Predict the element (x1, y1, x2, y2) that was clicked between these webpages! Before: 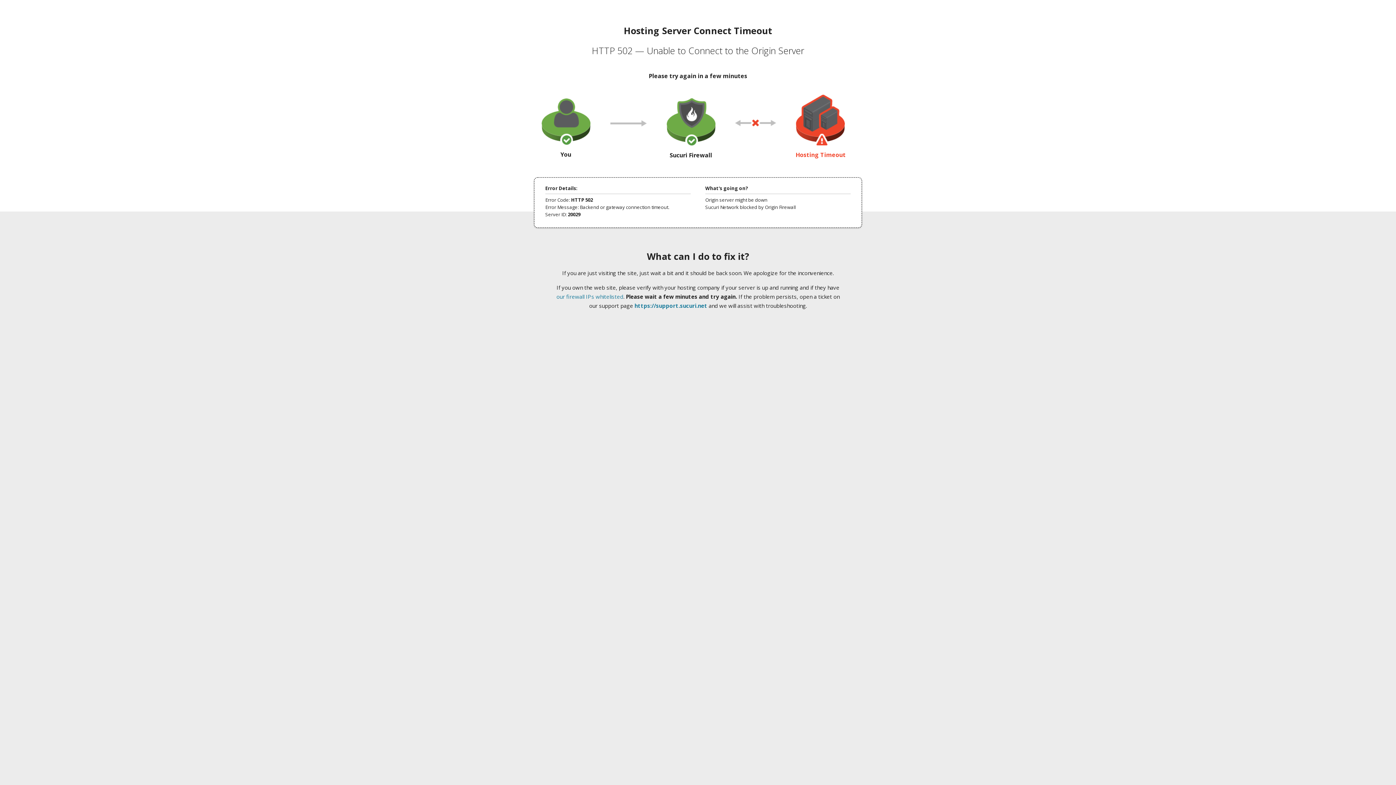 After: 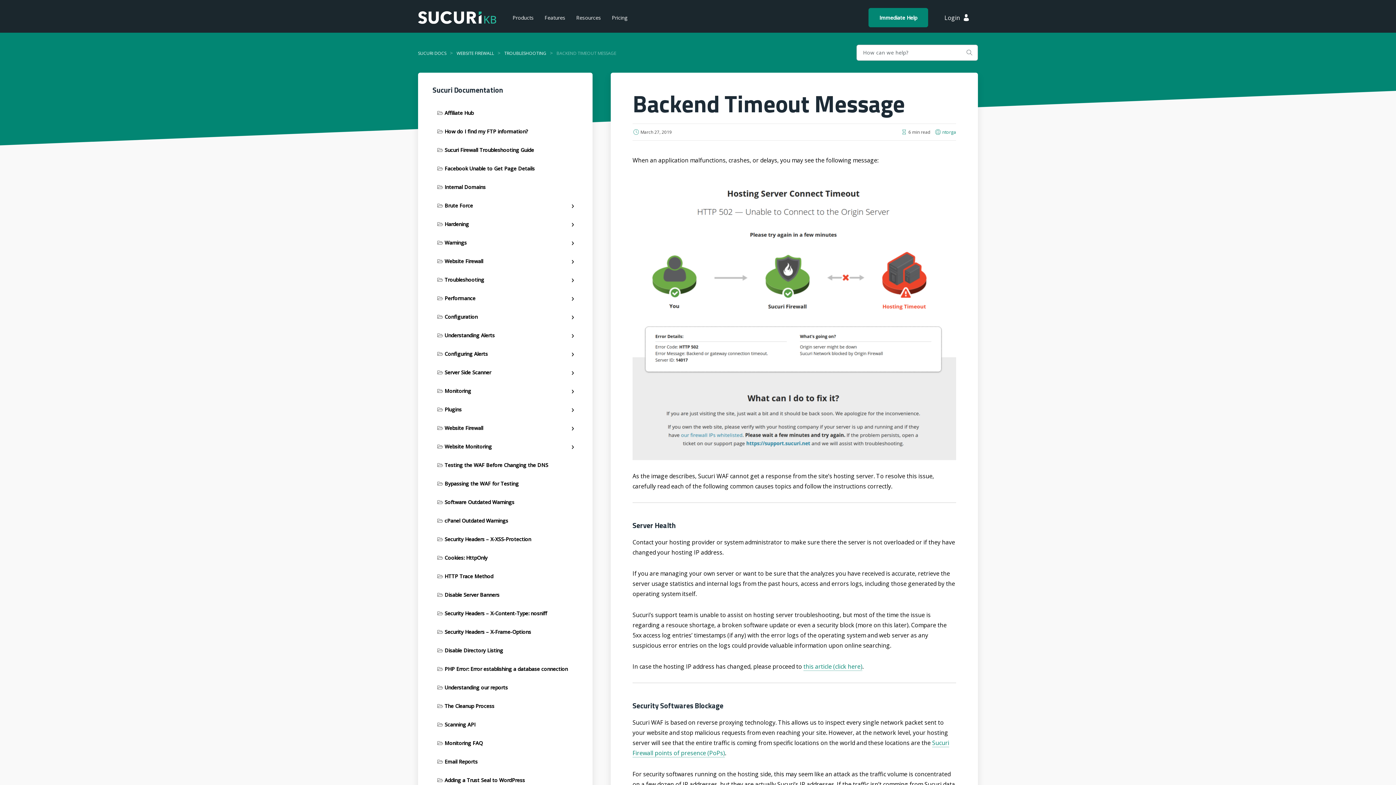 Action: label: our firewall IPs whitelisted bbox: (556, 293, 623, 300)